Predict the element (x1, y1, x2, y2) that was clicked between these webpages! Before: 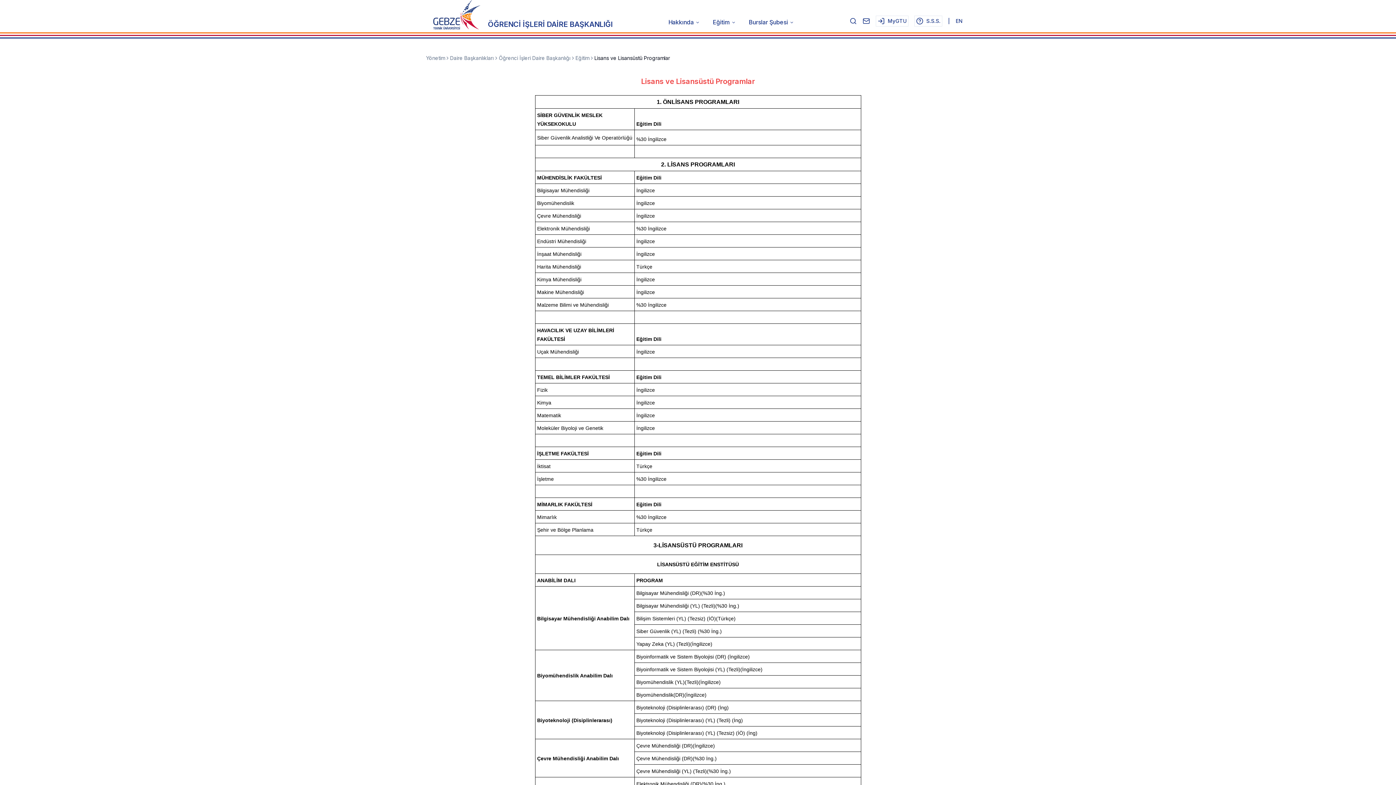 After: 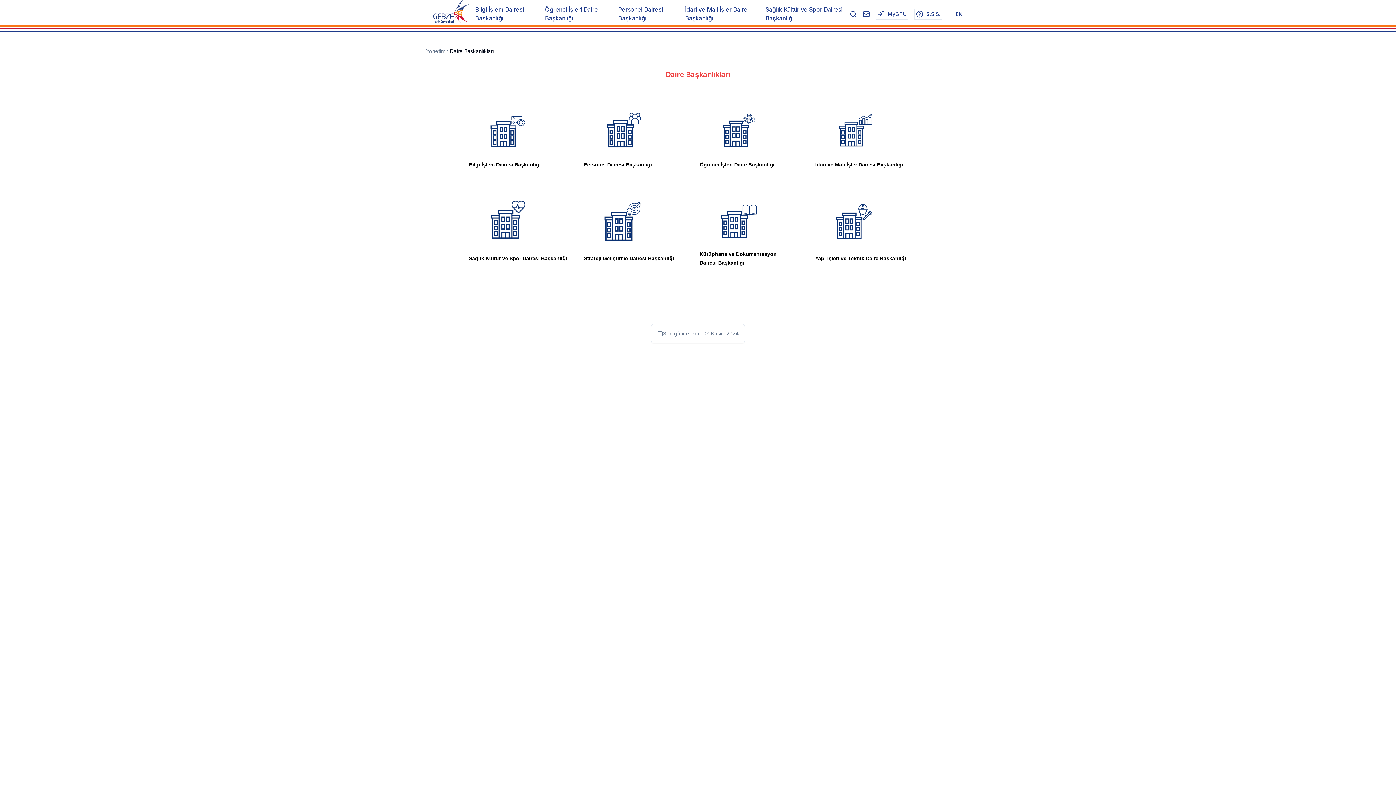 Action: bbox: (450, 54, 493, 61) label: Daire Başkanlıkları